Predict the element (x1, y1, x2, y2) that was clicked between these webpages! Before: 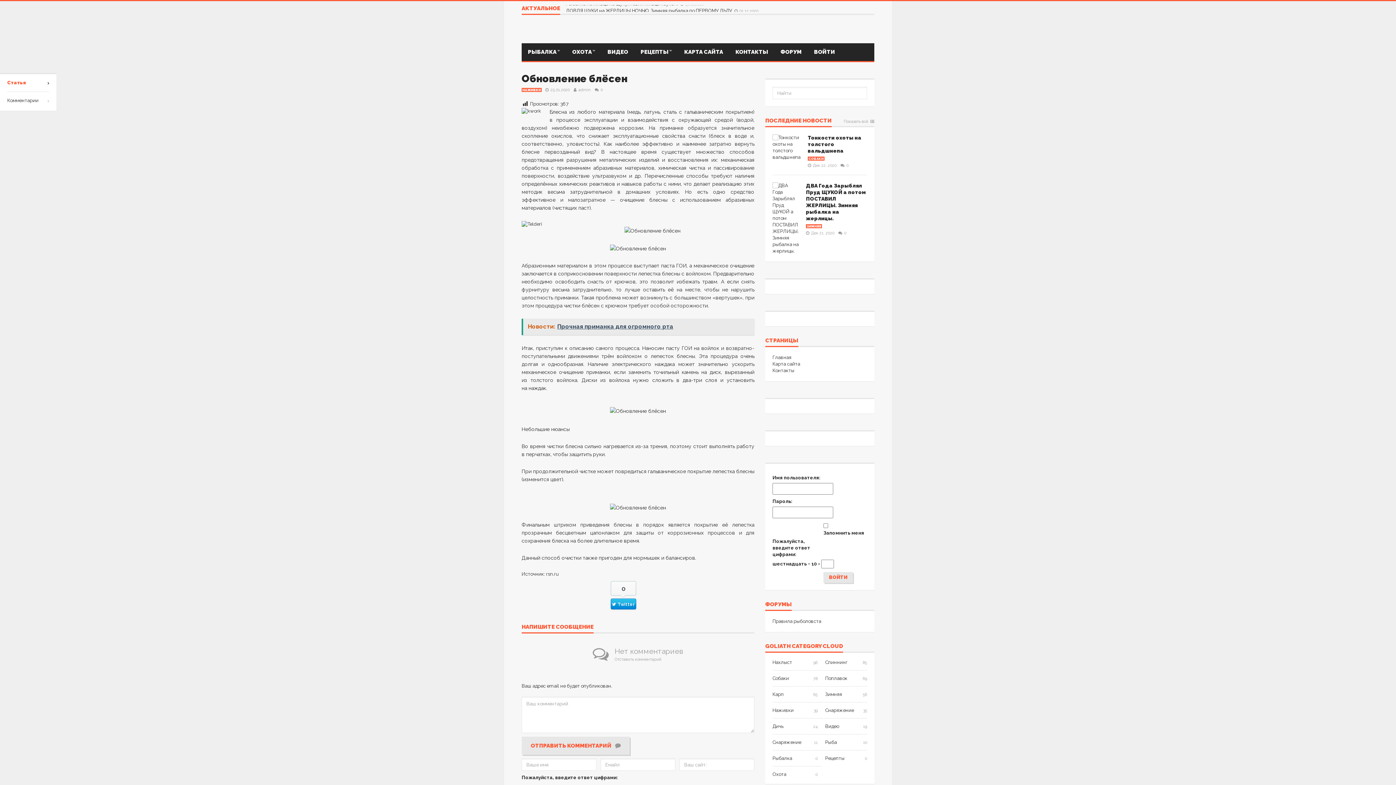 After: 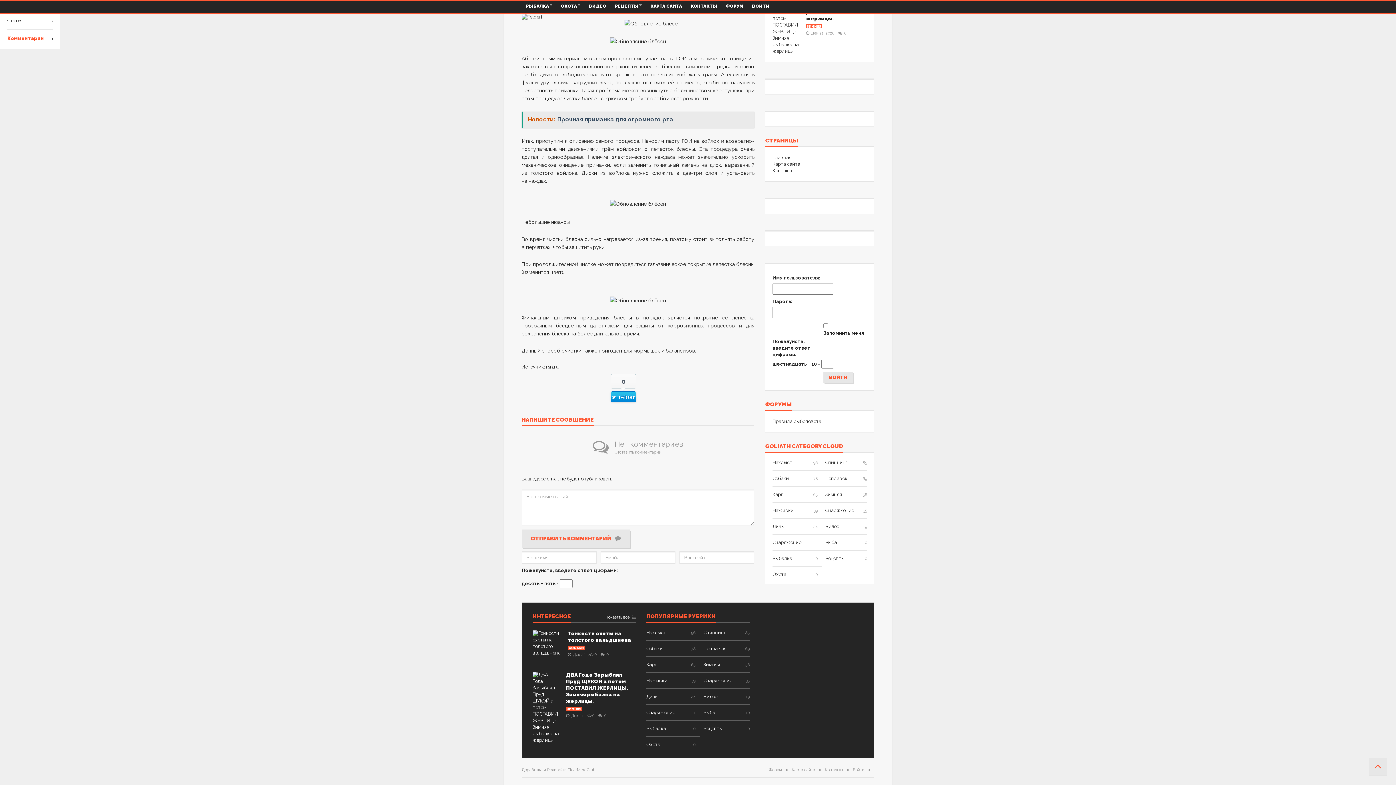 Action: bbox: (7, 92, 49, 104) label: Комментарии